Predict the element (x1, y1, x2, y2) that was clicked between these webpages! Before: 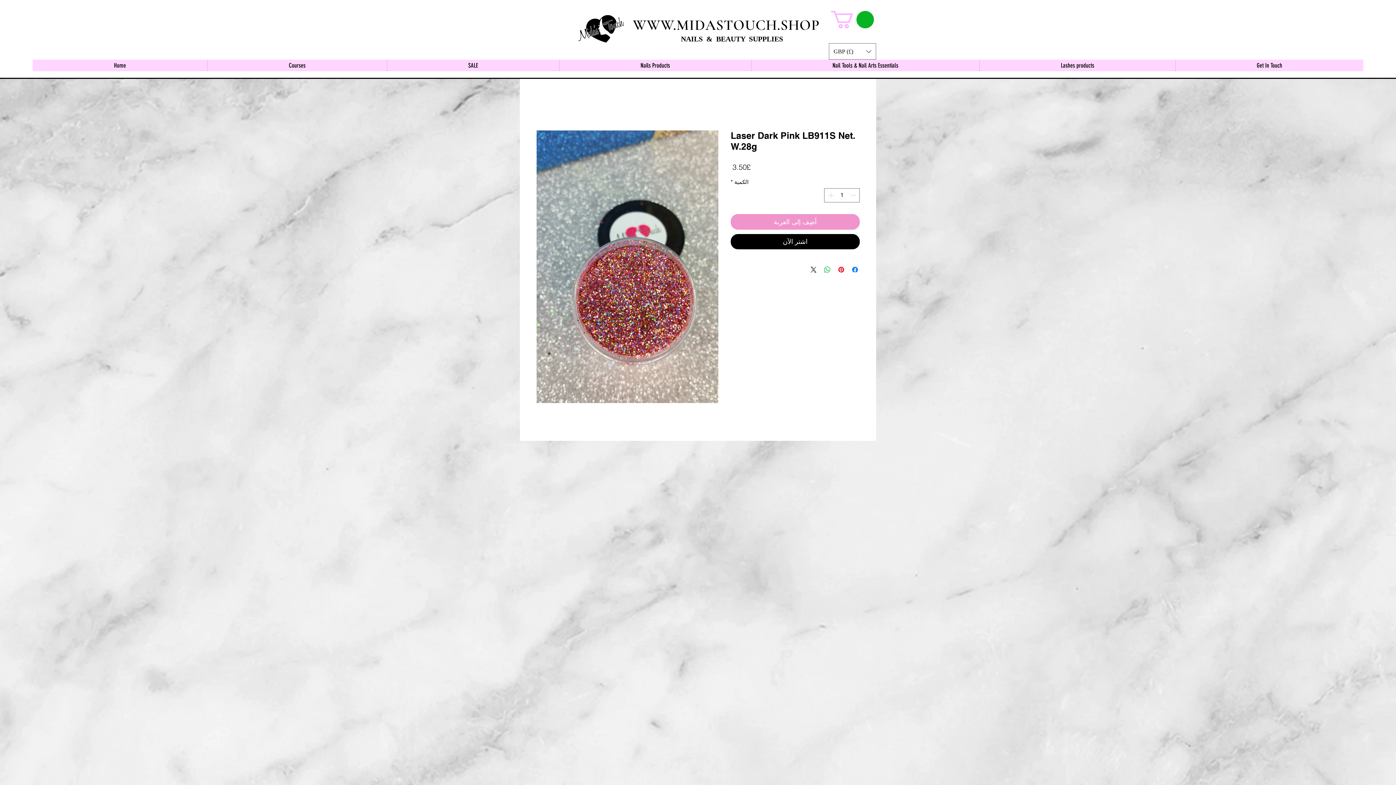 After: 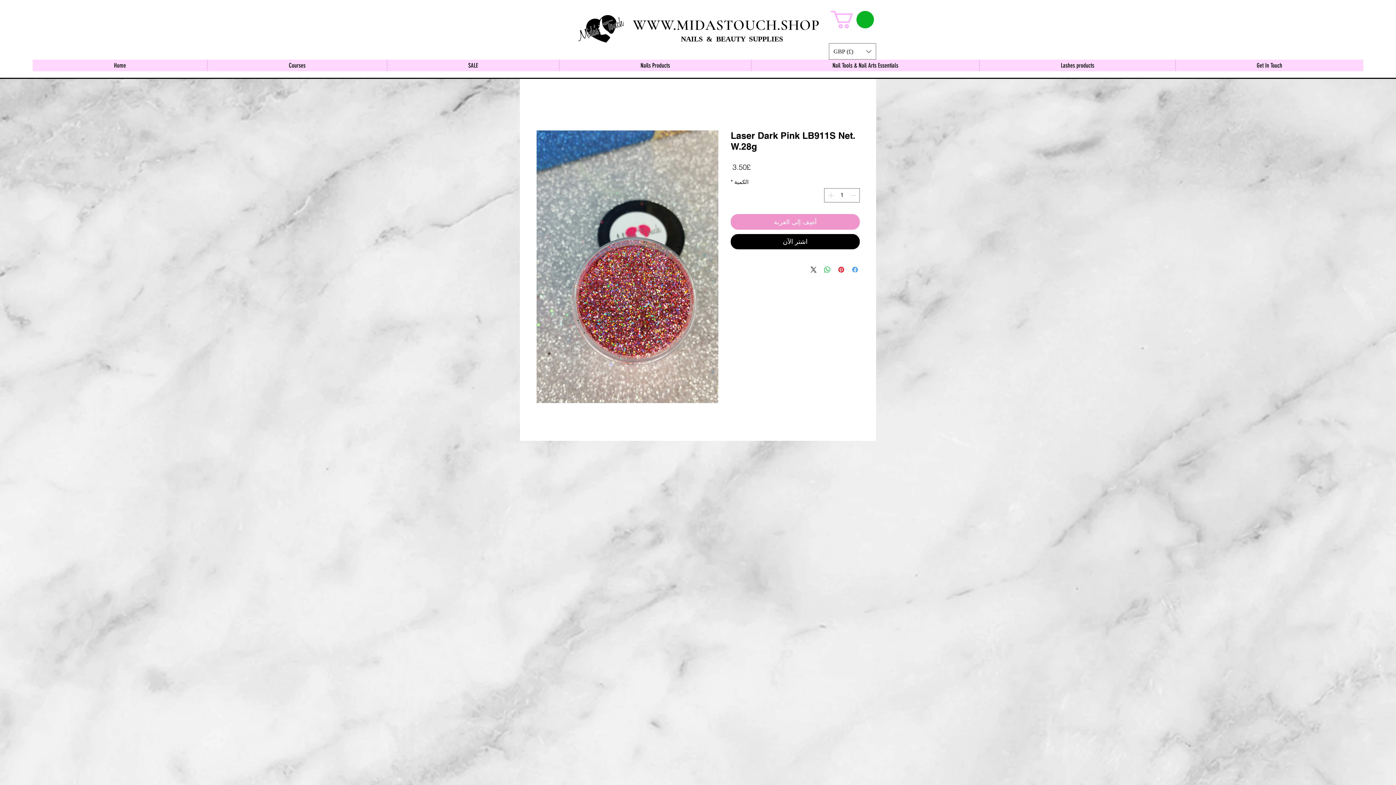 Action: label: مشاركة عبر Facebook bbox: (850, 265, 859, 274)